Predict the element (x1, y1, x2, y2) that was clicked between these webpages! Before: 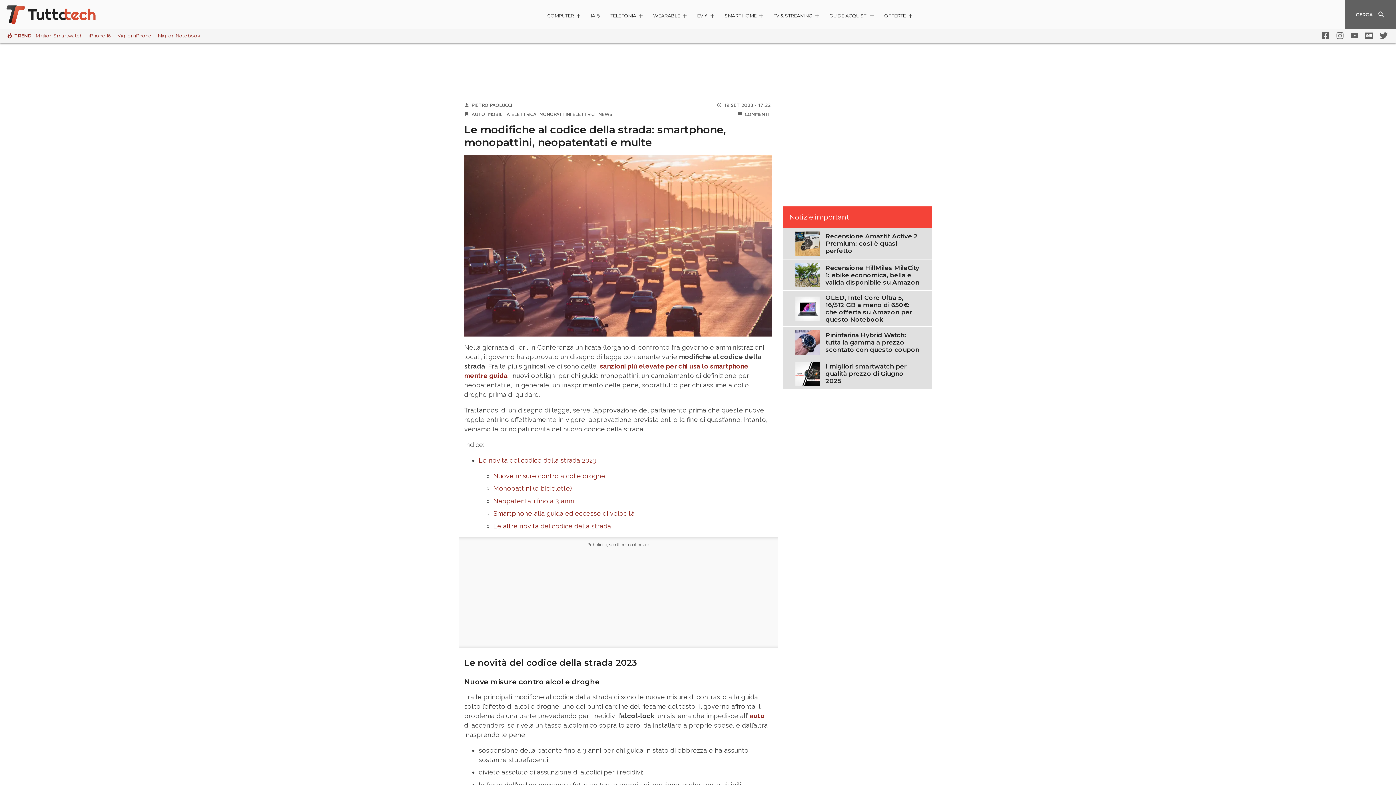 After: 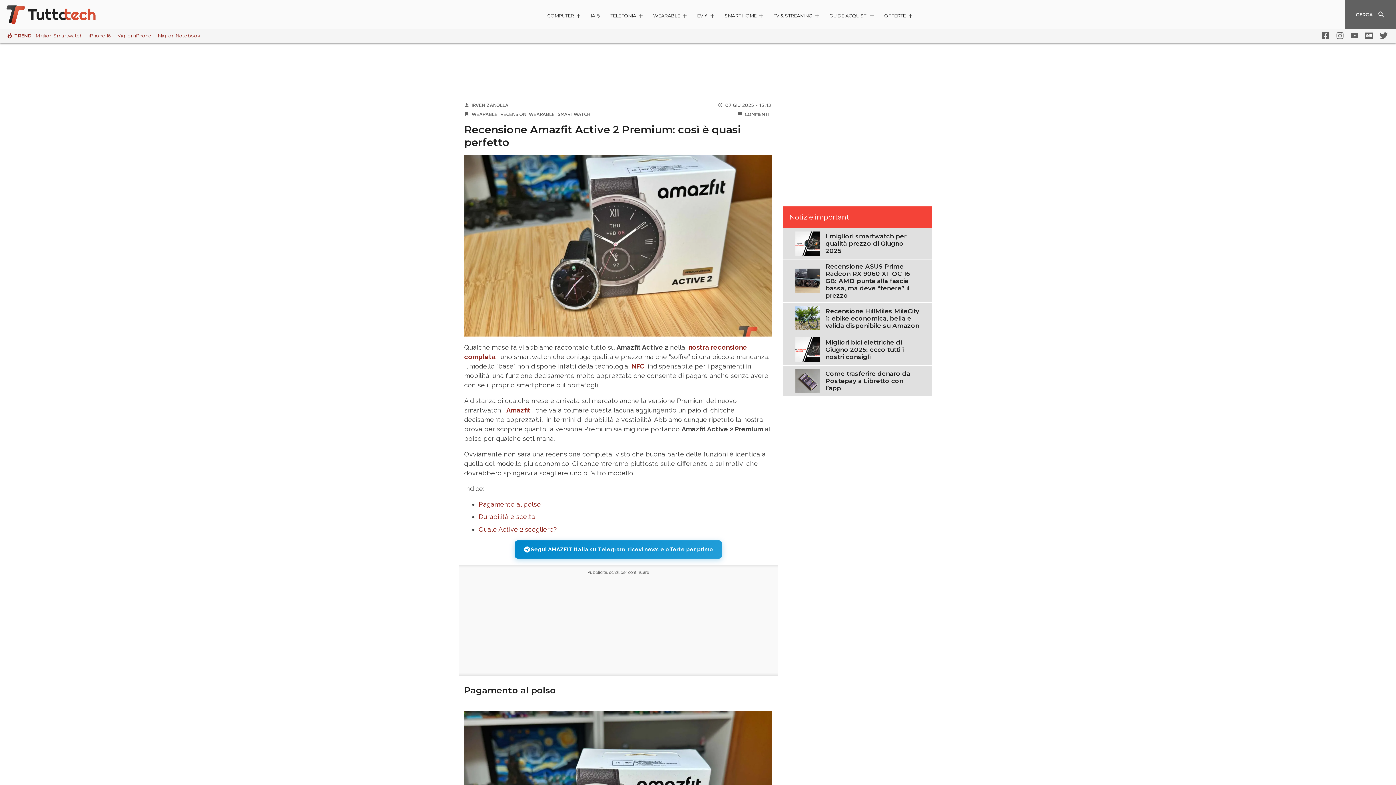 Action: bbox: (795, 239, 820, 246)